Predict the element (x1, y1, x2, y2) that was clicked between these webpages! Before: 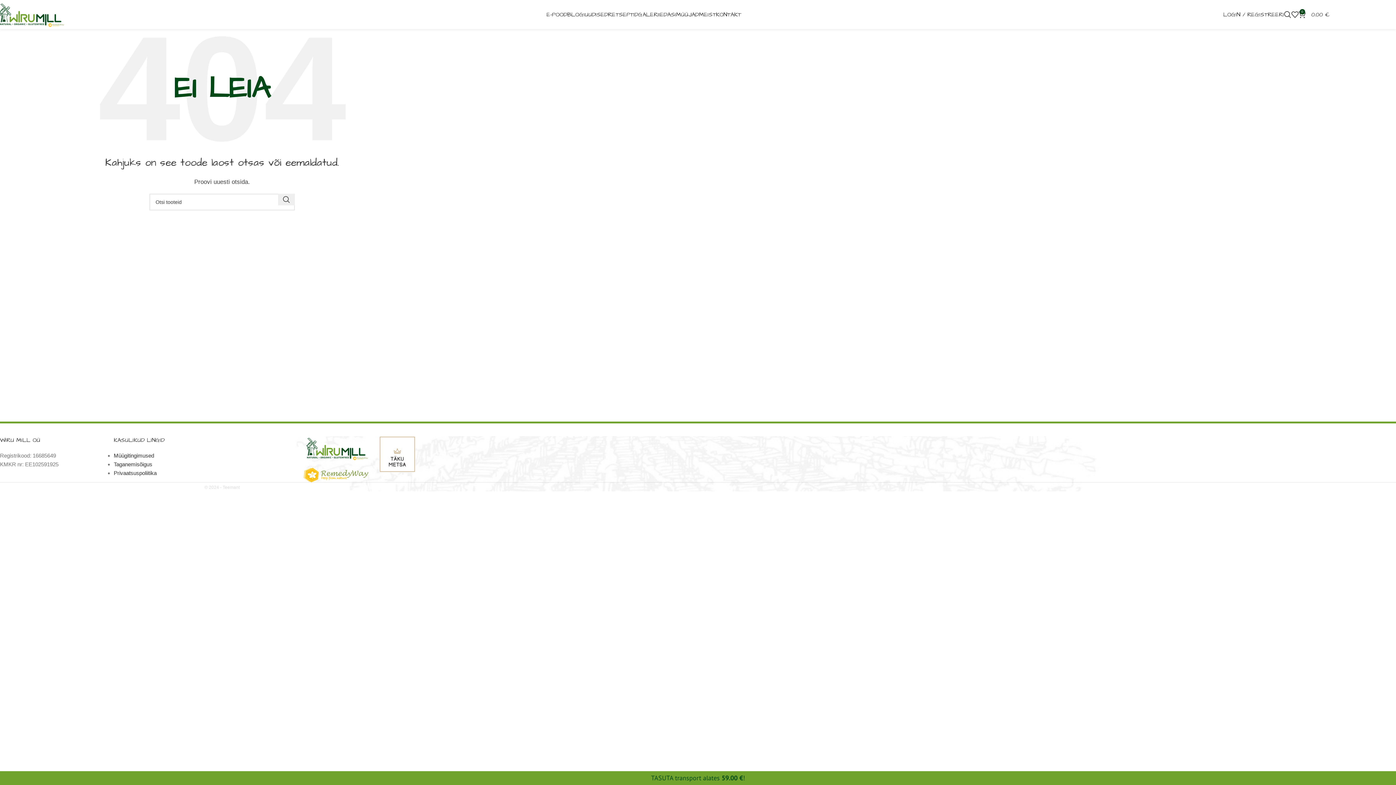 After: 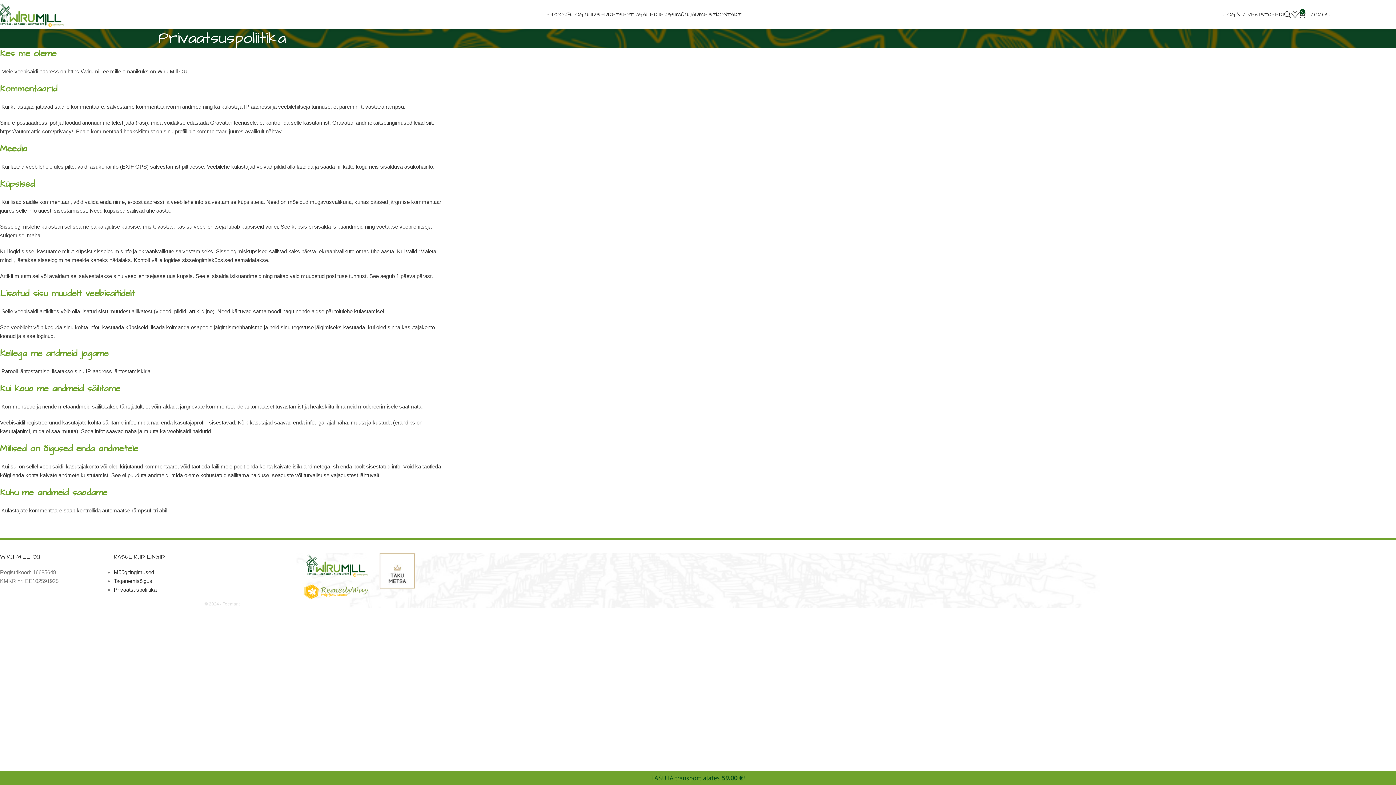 Action: label: Privaatsuspoliitika bbox: (113, 470, 156, 476)